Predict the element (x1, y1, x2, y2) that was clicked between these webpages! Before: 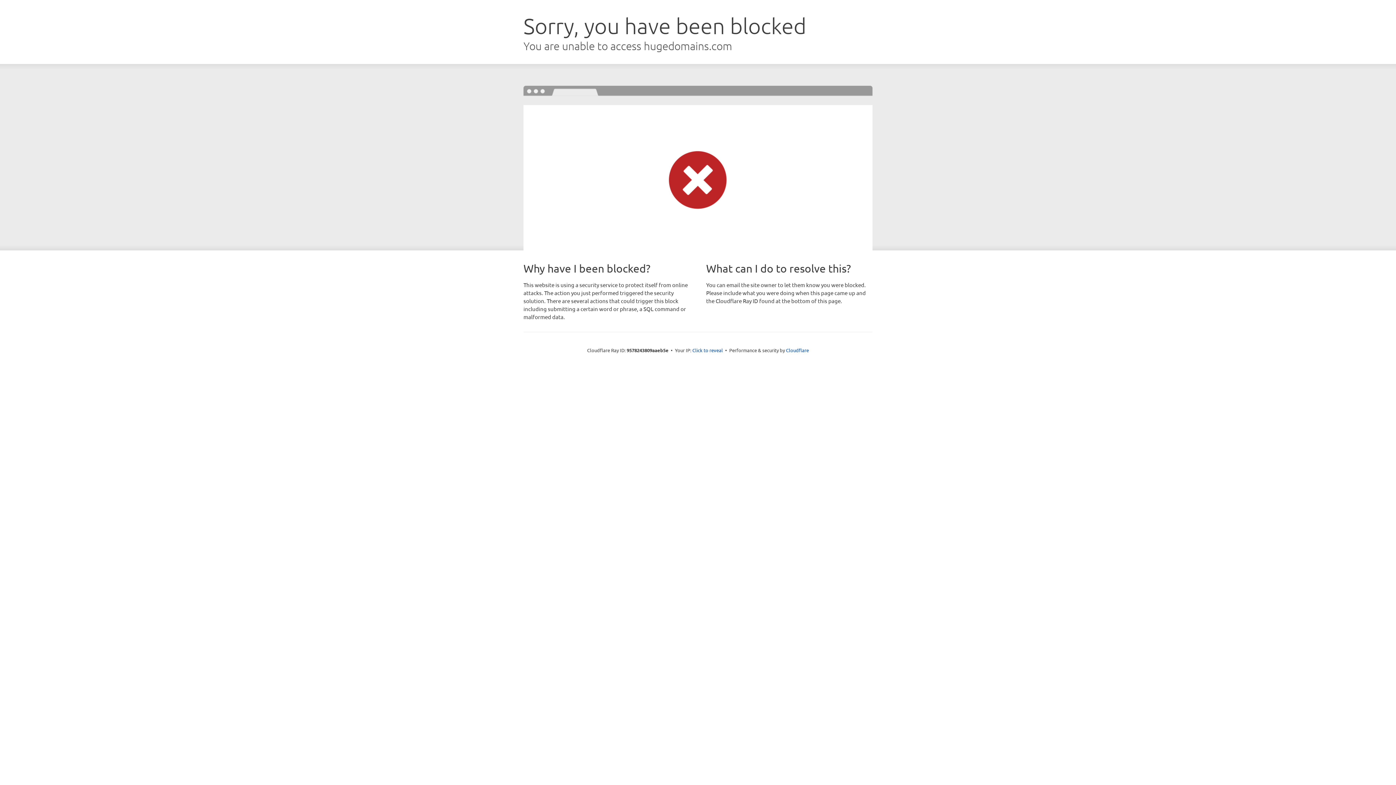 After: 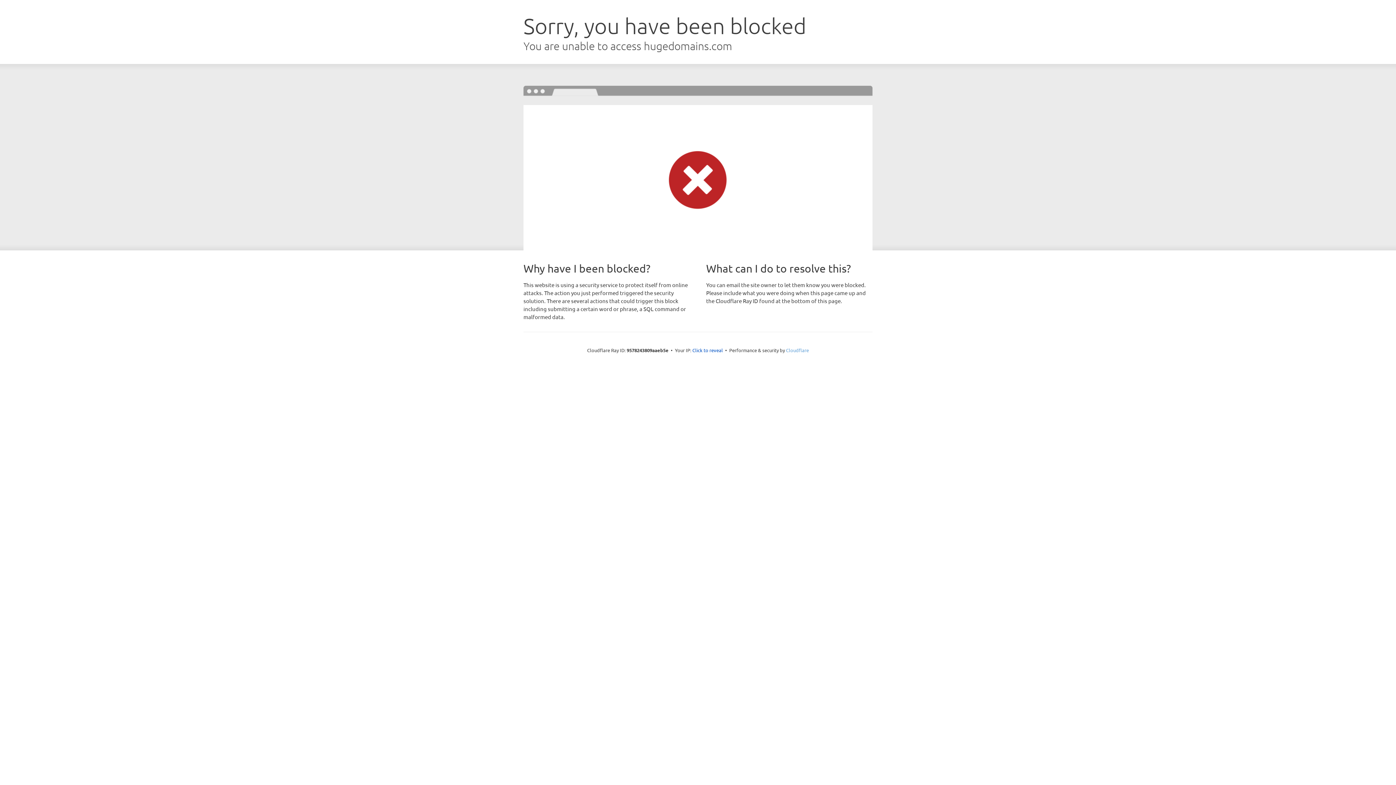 Action: bbox: (786, 347, 809, 353) label: Cloudflare